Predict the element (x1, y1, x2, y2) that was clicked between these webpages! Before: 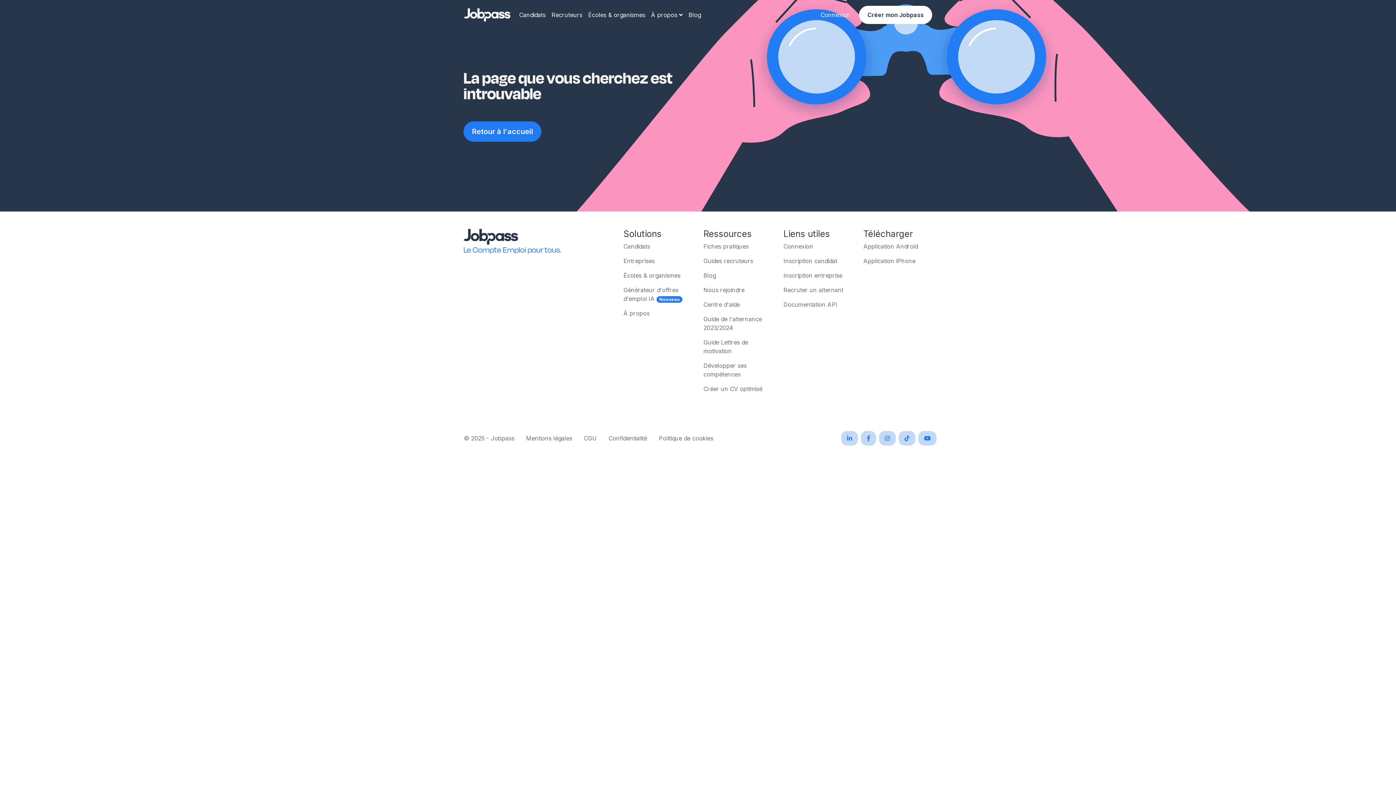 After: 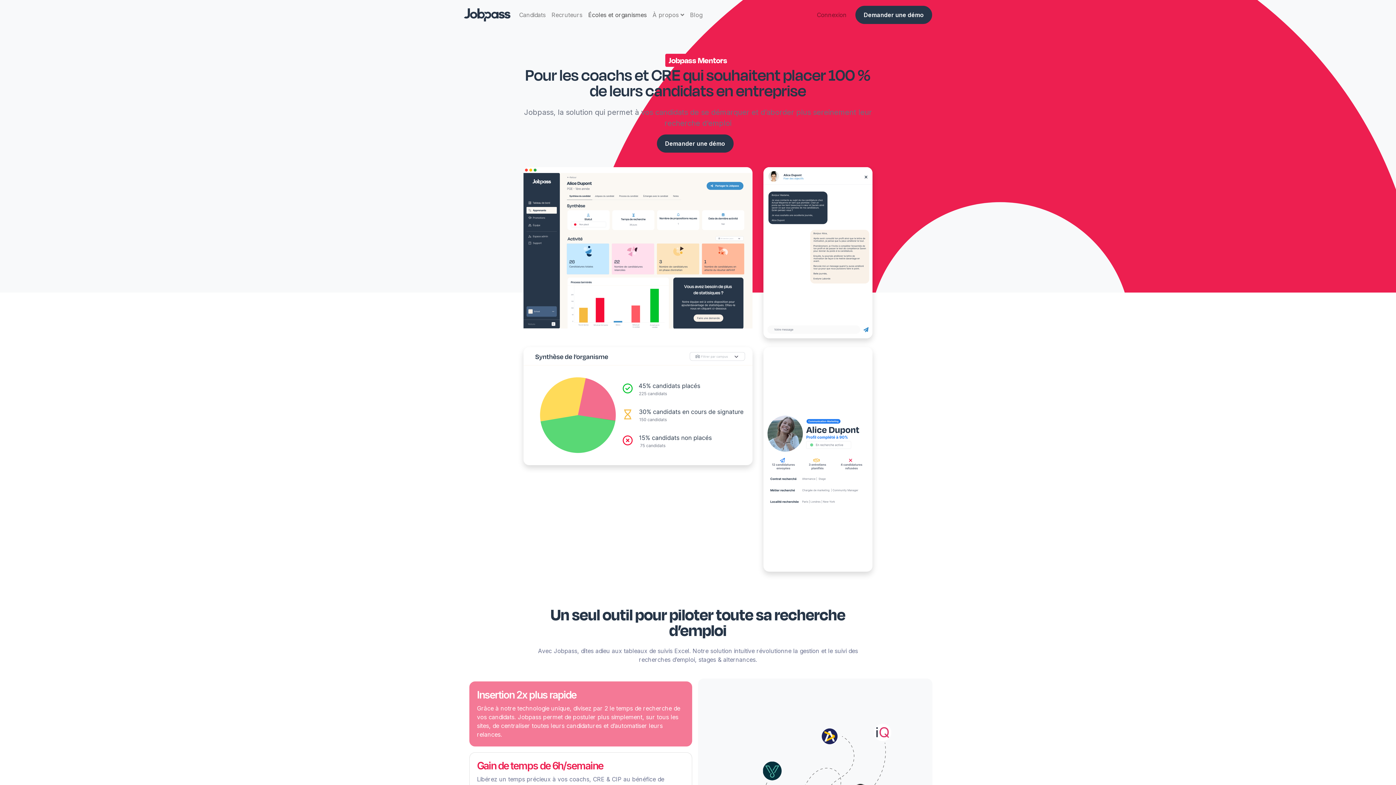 Action: bbox: (585, 7, 648, 22) label: Écoles & organismes